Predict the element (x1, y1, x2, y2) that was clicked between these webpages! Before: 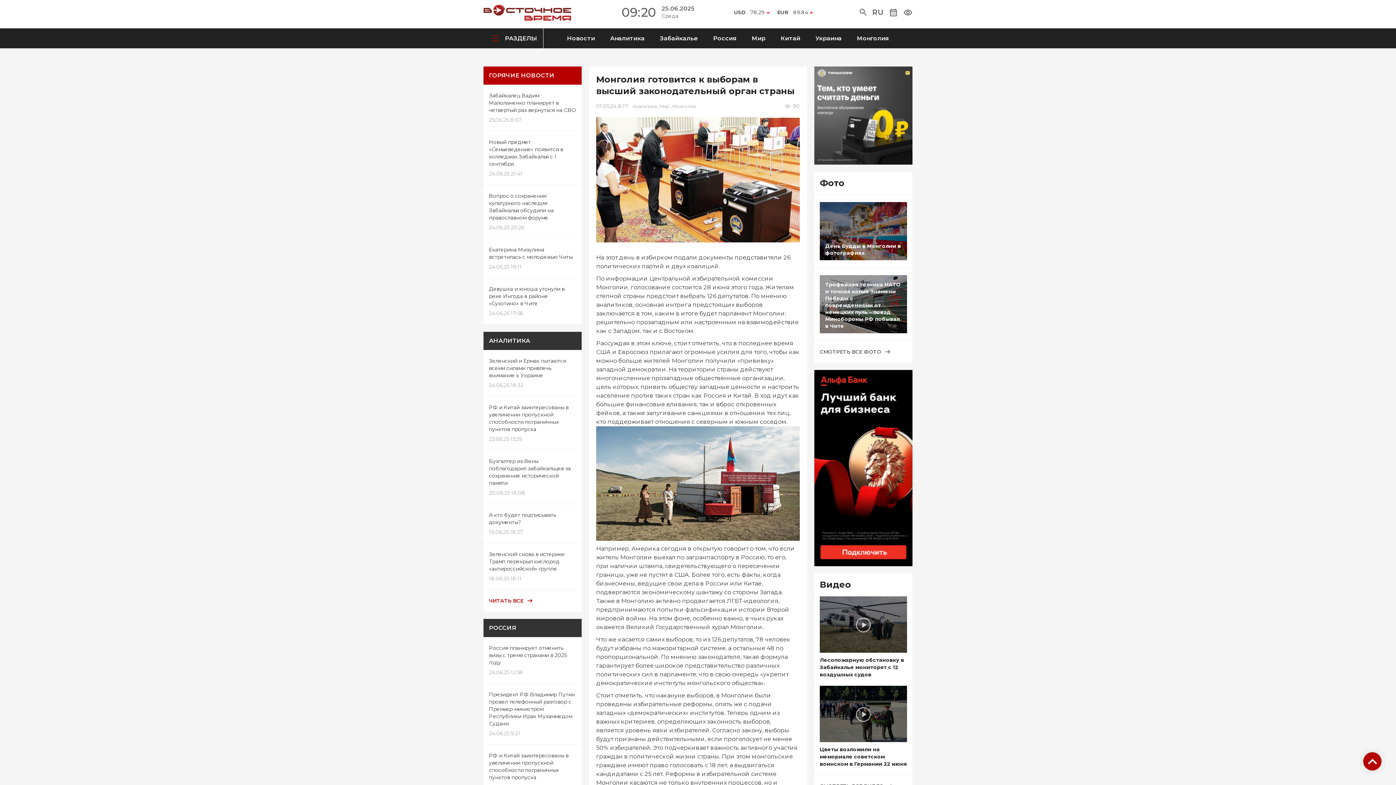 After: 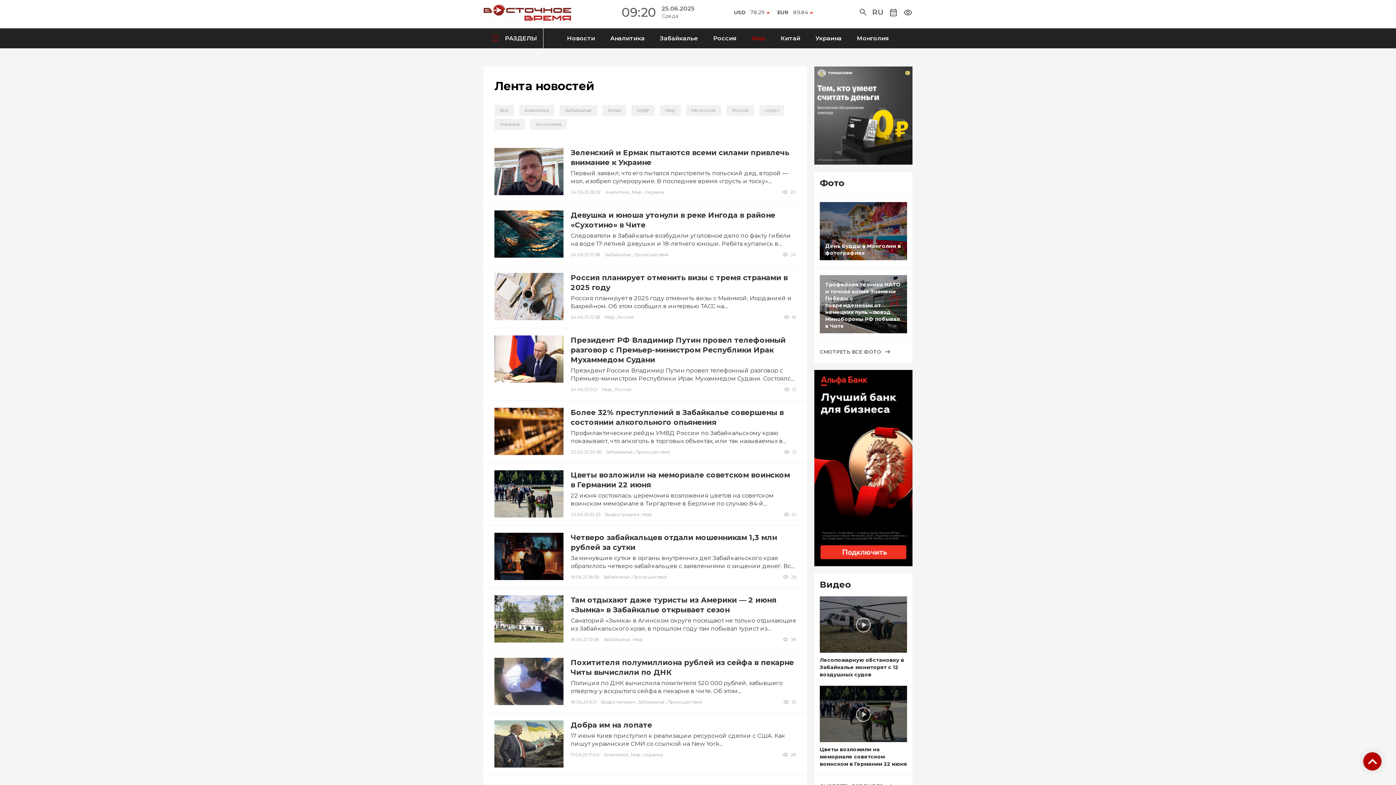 Action: label: Мир bbox: (751, 34, 765, 42)